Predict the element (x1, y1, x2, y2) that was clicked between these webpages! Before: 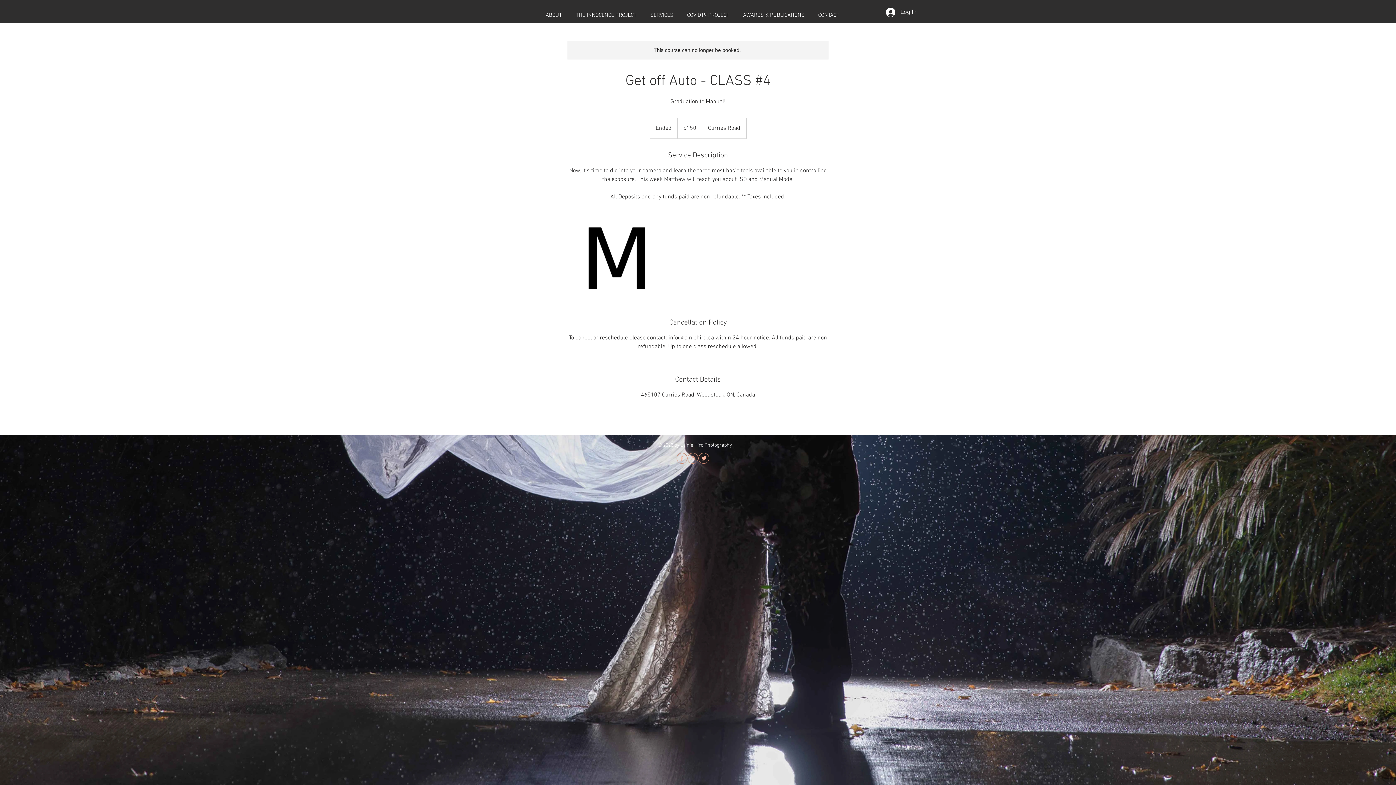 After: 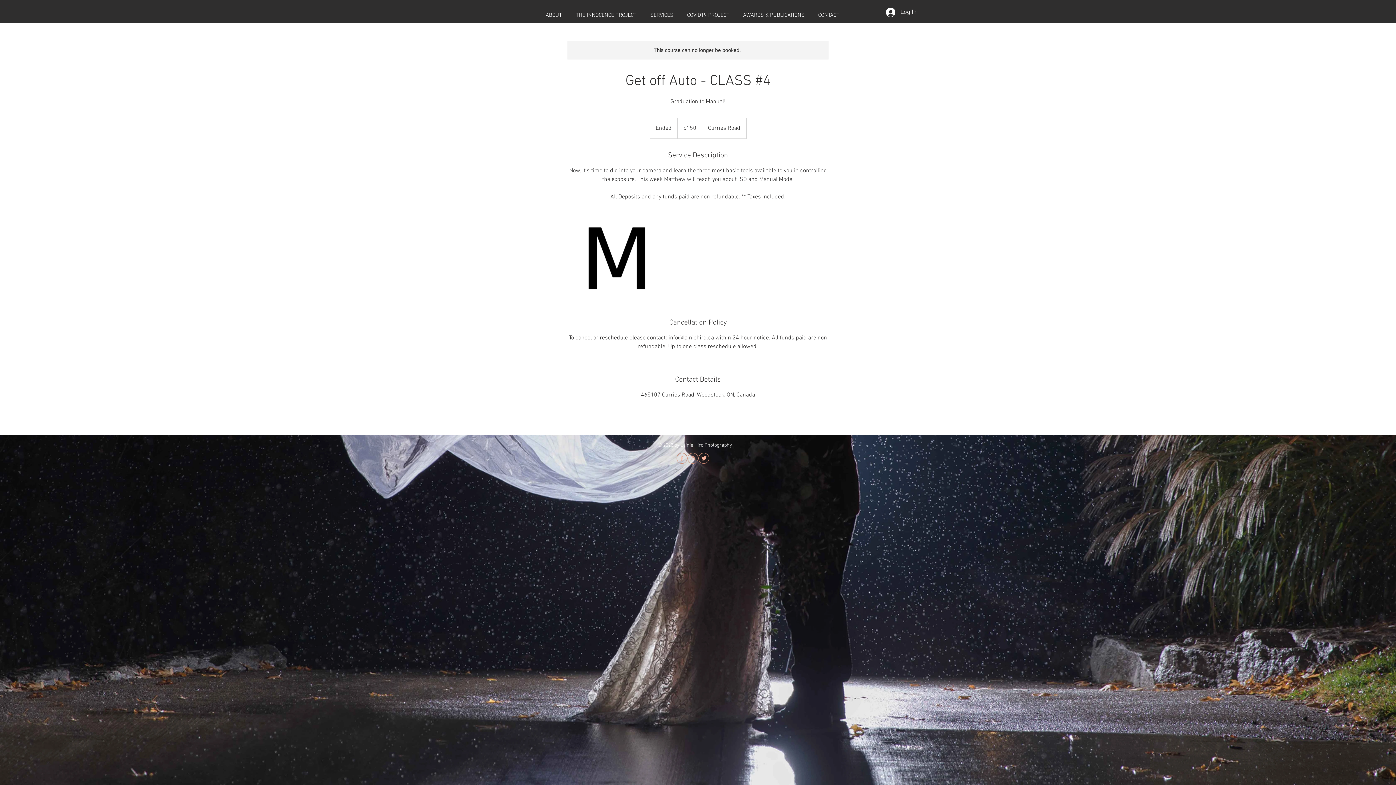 Action: label: instagram bbox: (687, 453, 698, 464)